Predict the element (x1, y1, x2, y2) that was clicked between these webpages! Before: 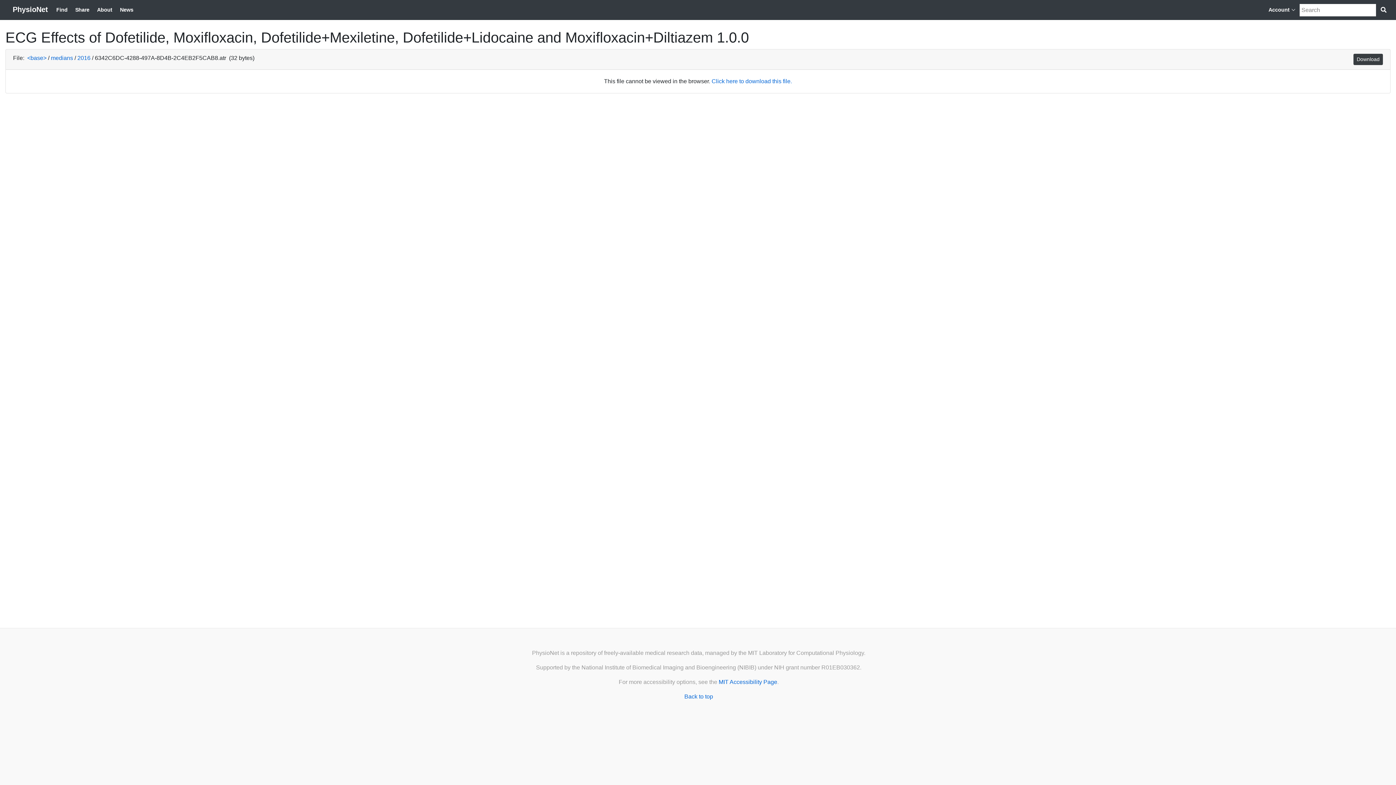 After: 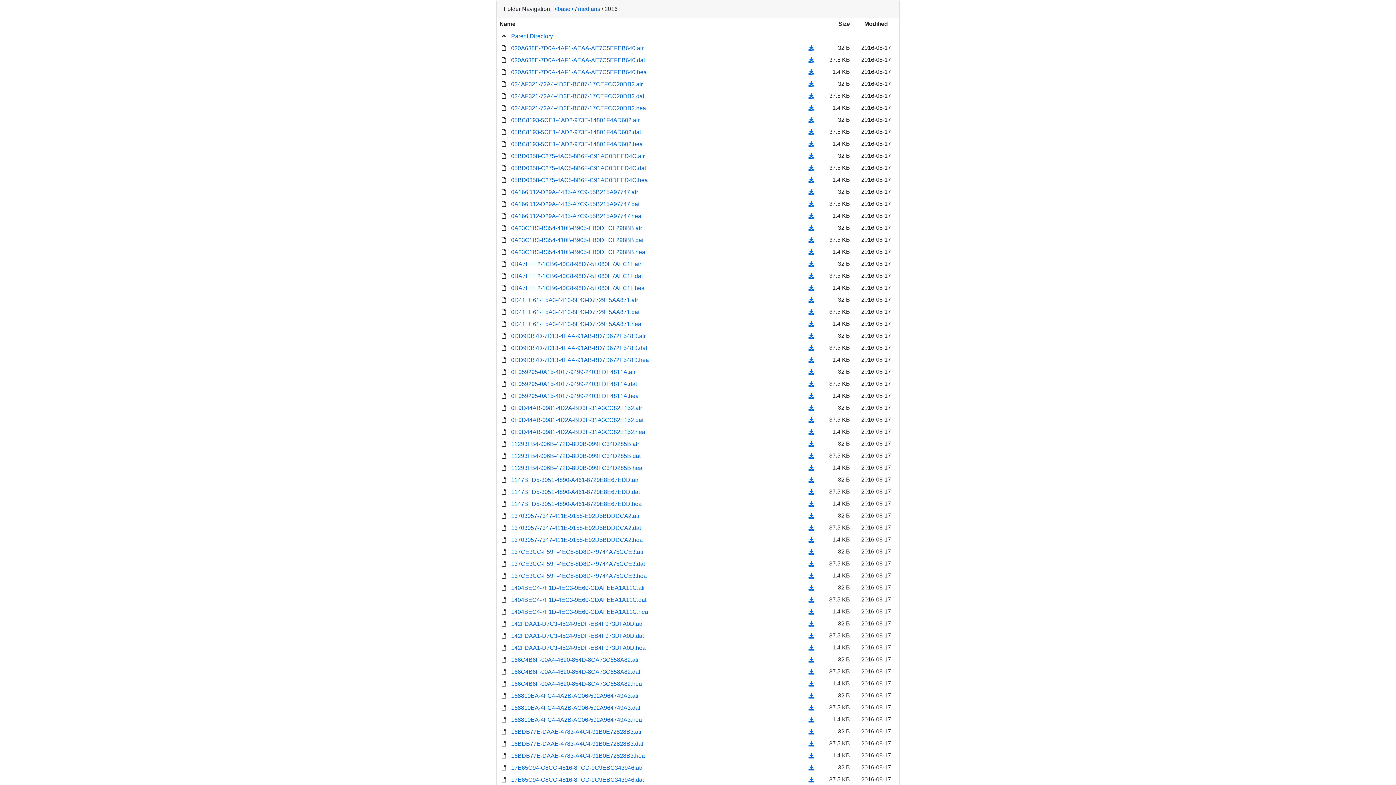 Action: label: 2016 bbox: (77, 54, 90, 61)